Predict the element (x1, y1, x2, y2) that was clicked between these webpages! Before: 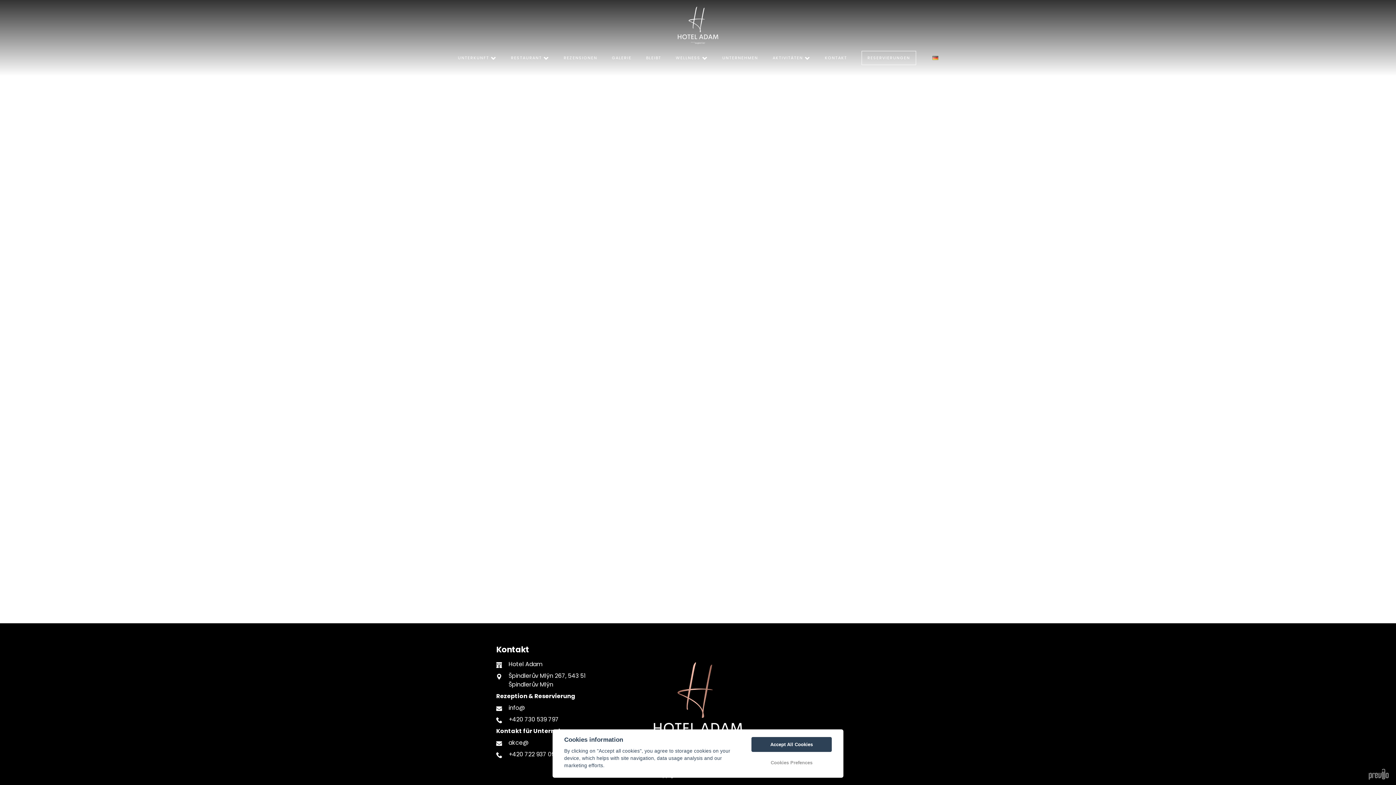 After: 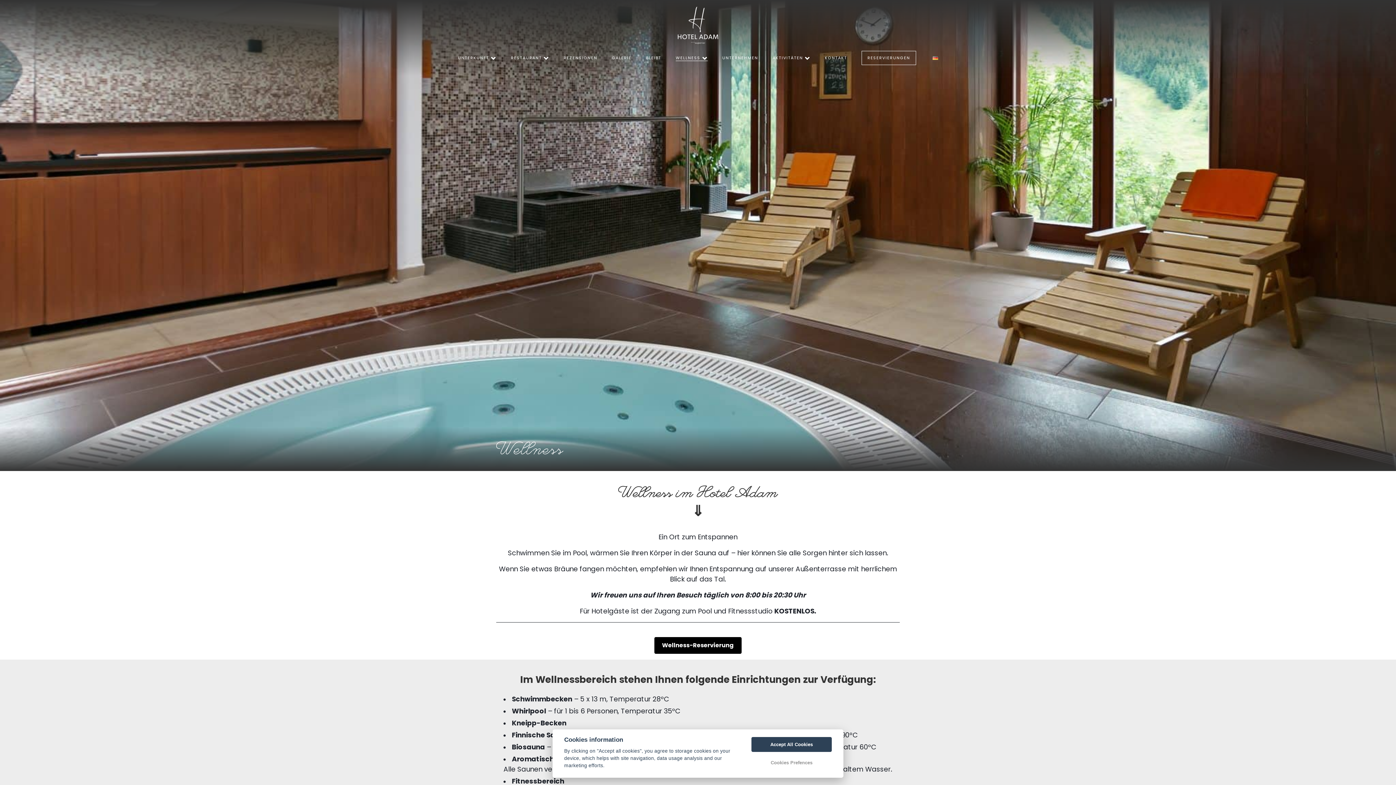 Action: bbox: (675, 54, 707, 61) label: WELLNESS